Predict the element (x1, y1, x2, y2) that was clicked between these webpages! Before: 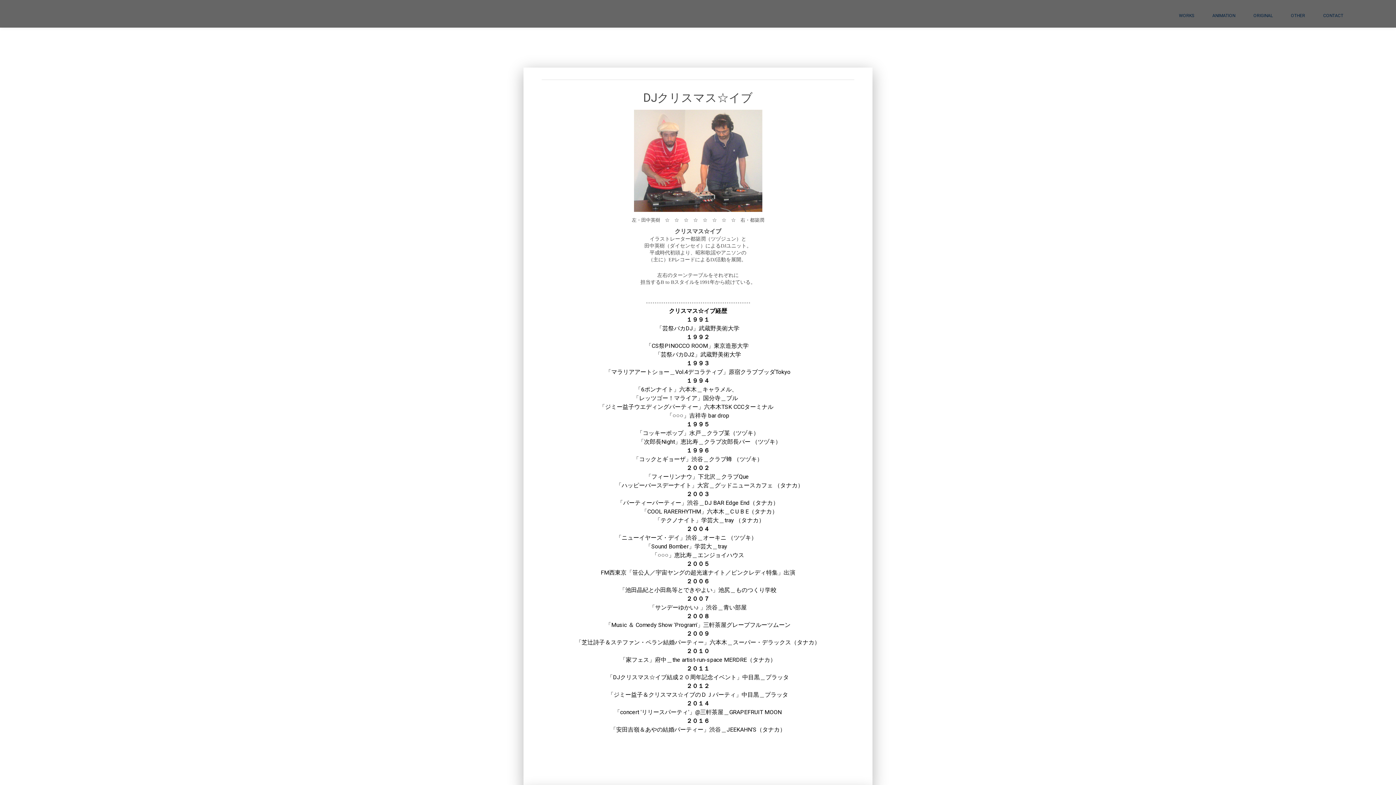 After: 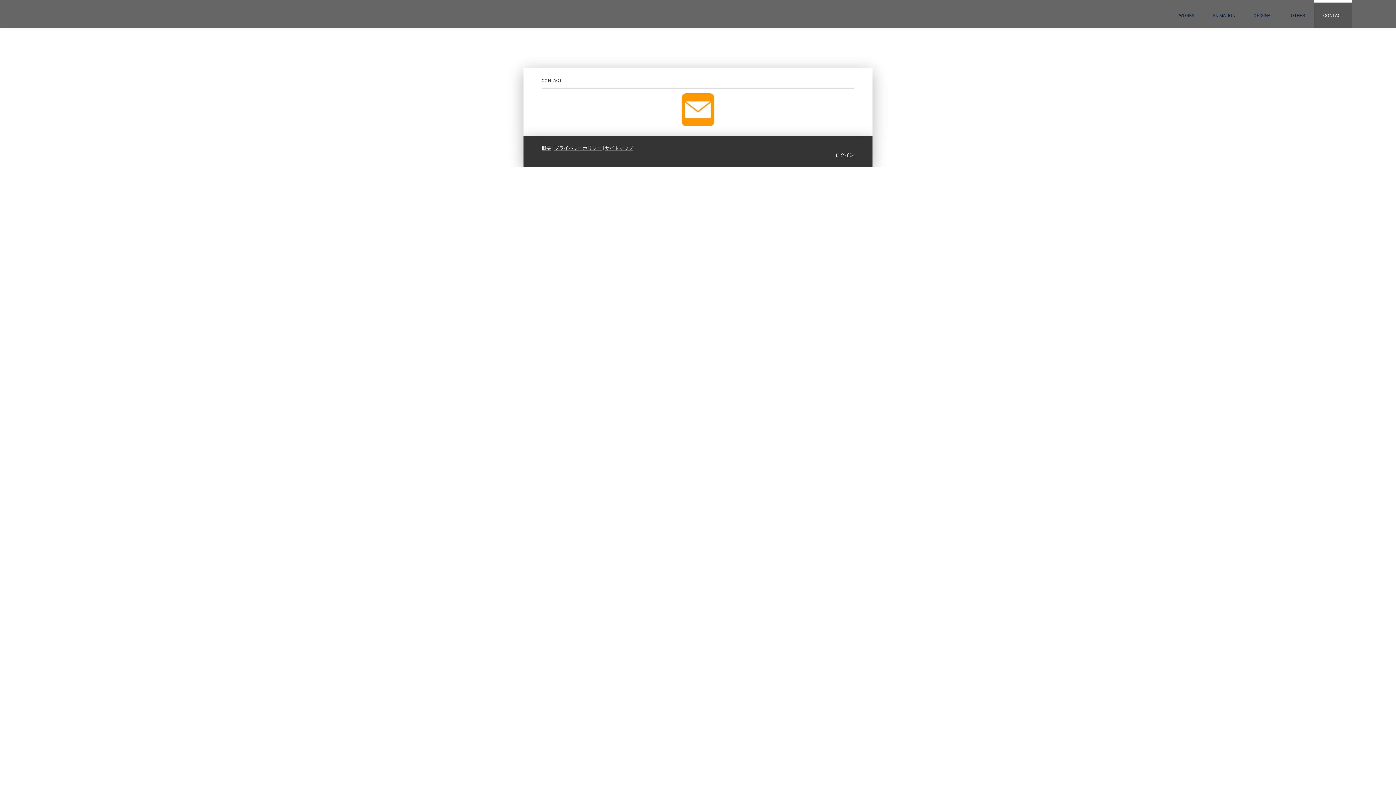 Action: label: CONTACT bbox: (1314, 0, 1352, 27)